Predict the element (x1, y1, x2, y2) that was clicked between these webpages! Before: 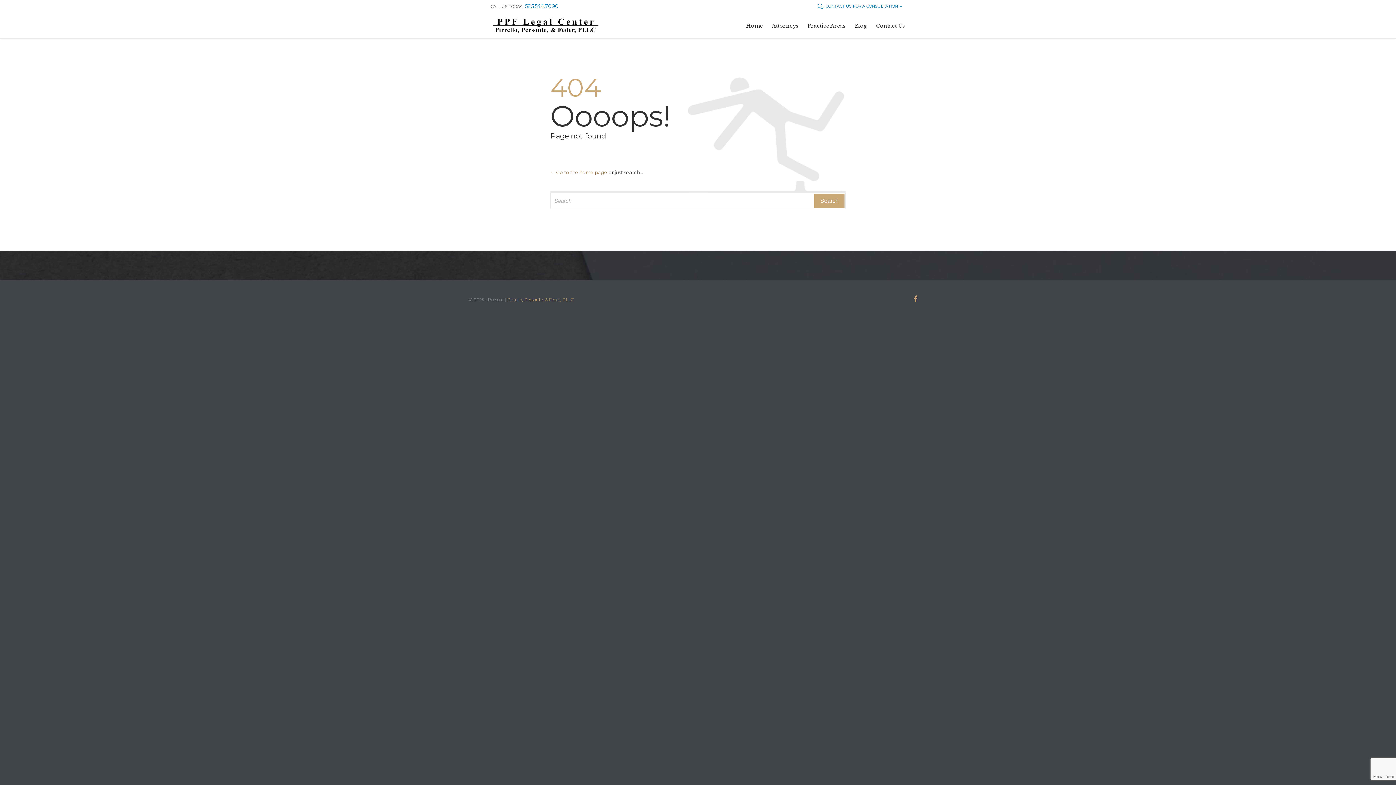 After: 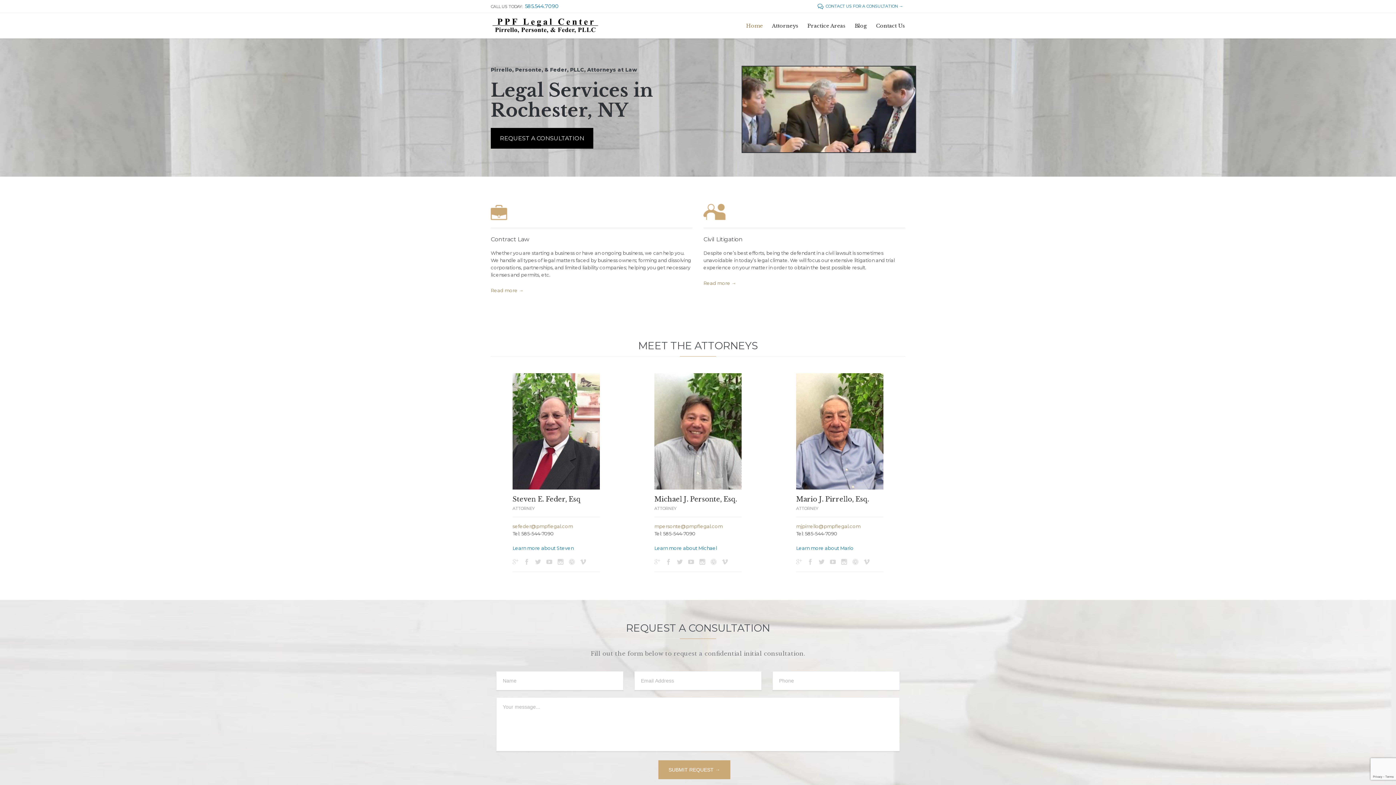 Action: label: ← Go to the home page bbox: (550, 169, 607, 175)